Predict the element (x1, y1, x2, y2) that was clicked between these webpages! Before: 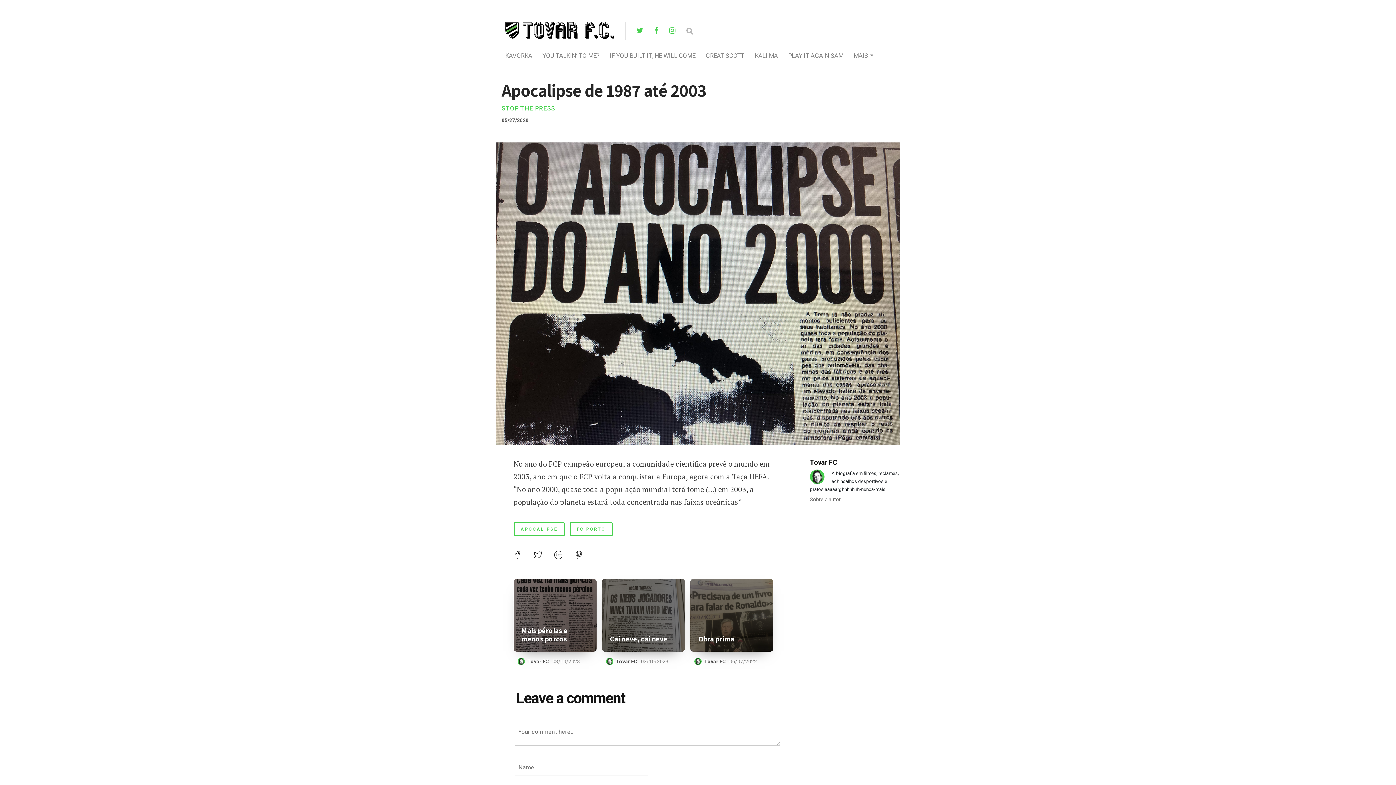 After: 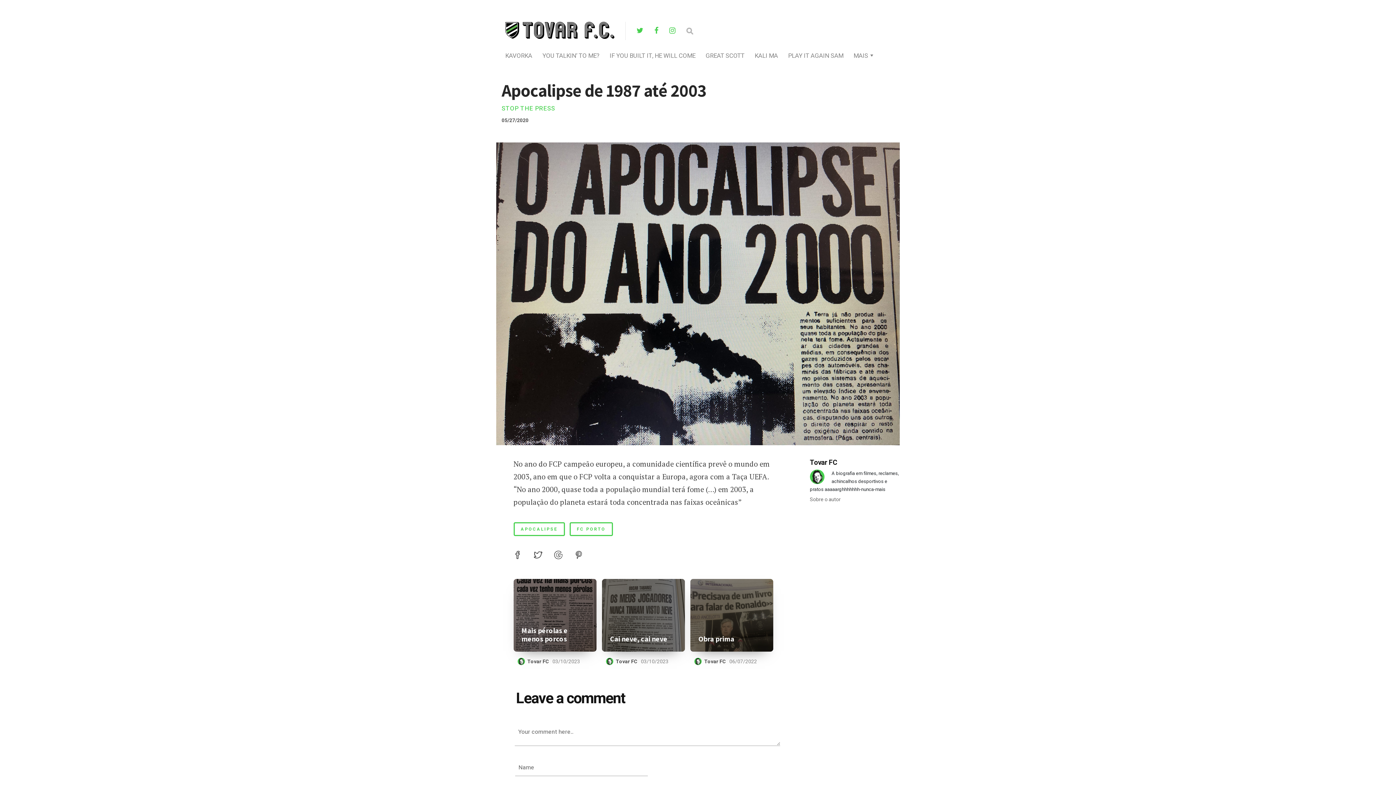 Action: bbox: (669, 26, 685, 35)